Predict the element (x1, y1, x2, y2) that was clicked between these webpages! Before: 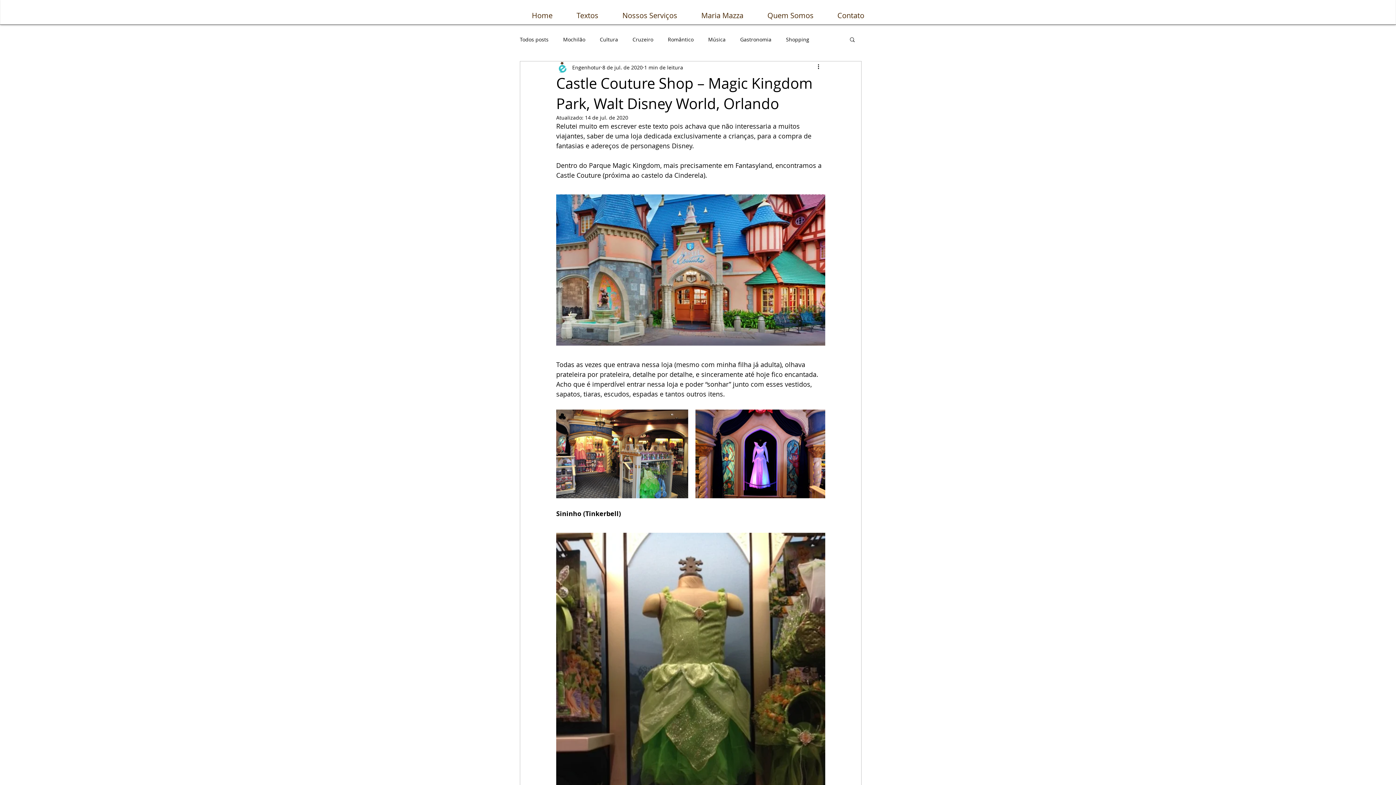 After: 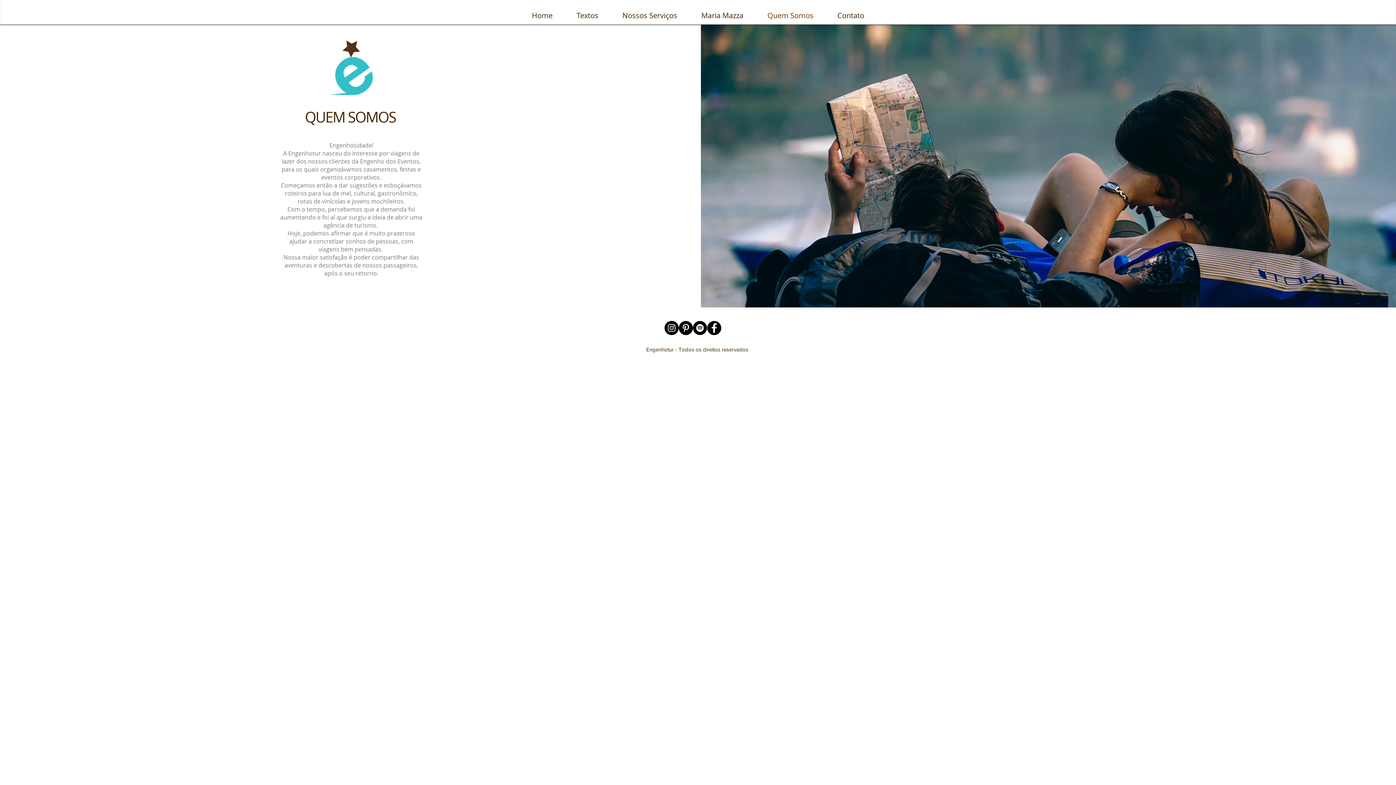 Action: label: Quem Somos bbox: (755, 8, 825, 23)